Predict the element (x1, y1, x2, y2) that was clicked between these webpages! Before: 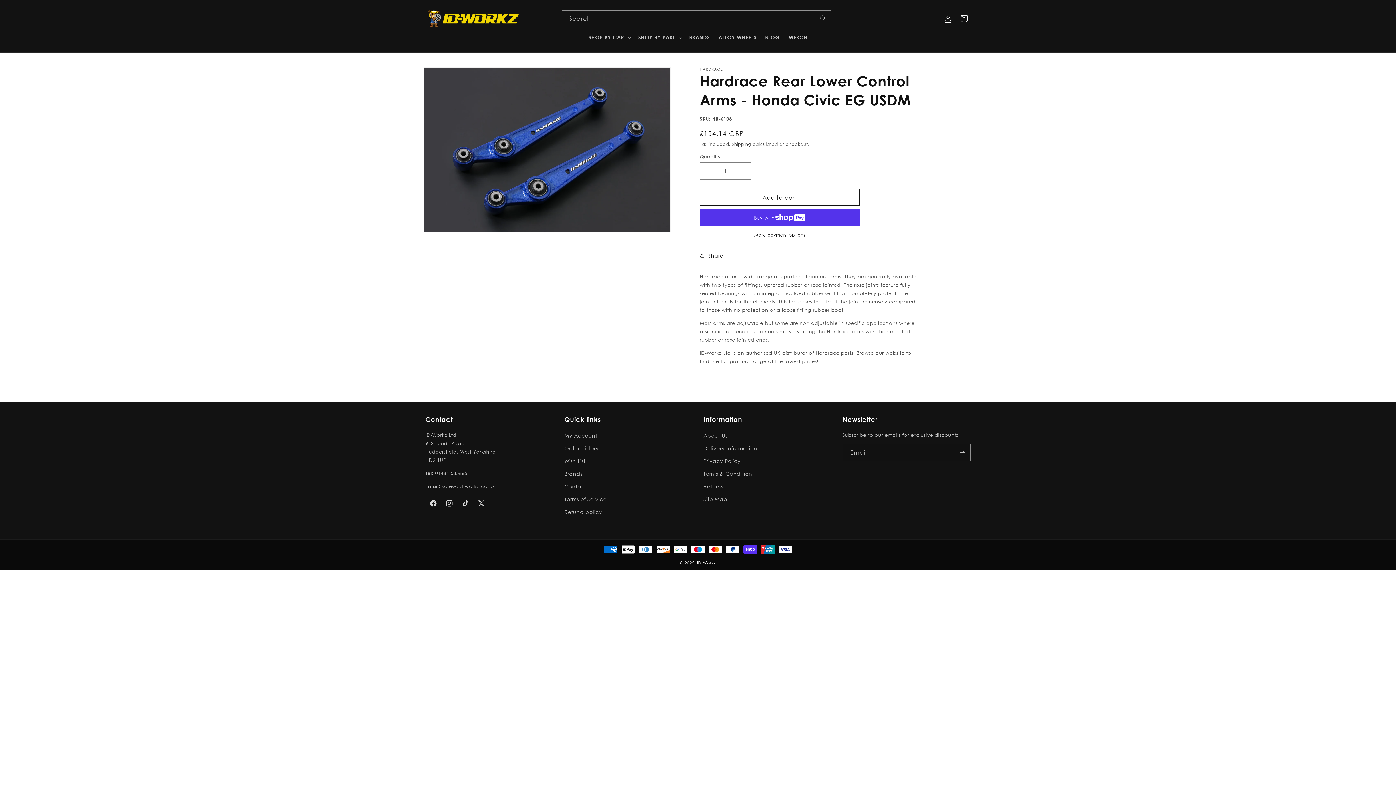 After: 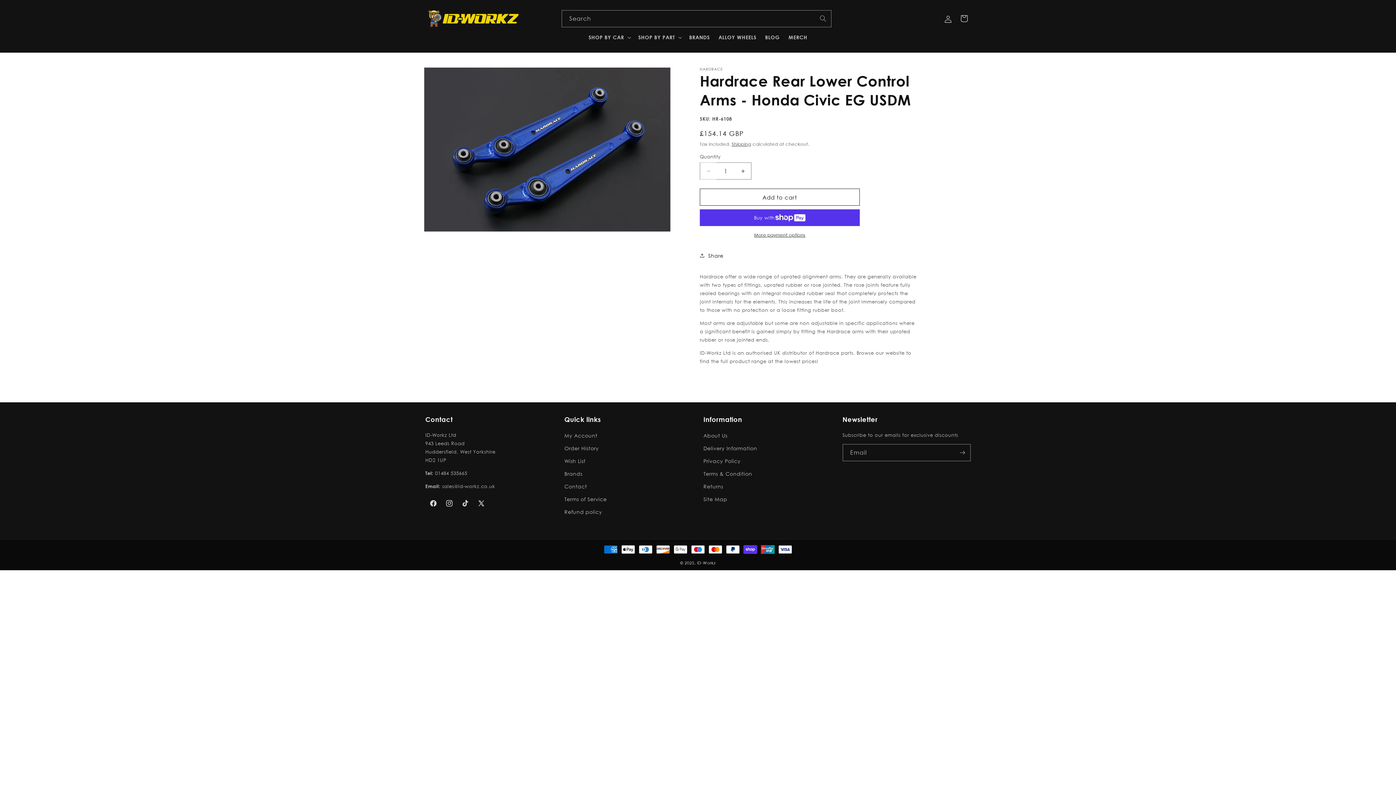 Action: label: Decrease quantity for Hardrace Rear Lower Control Arms - Honda Civic EG USDM bbox: (700, 162, 716, 179)